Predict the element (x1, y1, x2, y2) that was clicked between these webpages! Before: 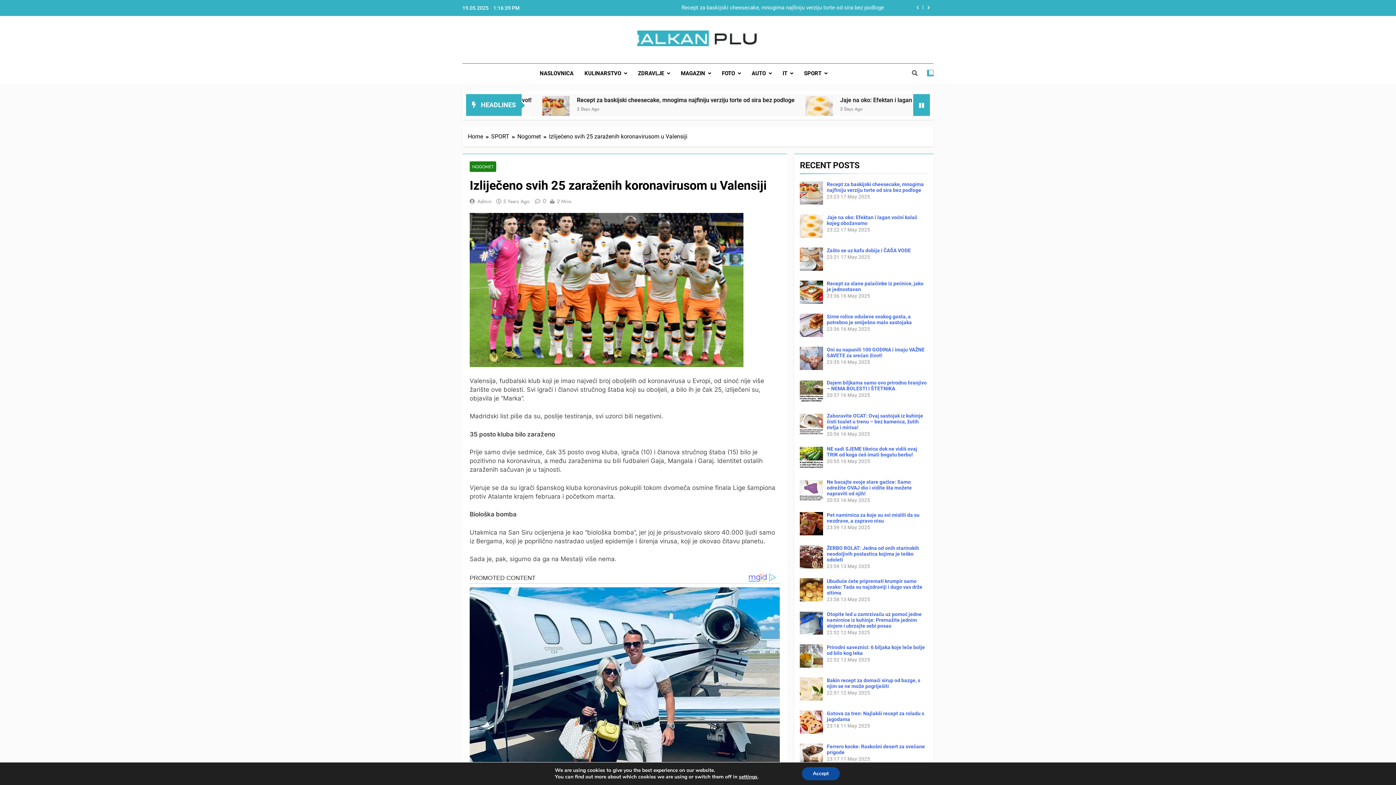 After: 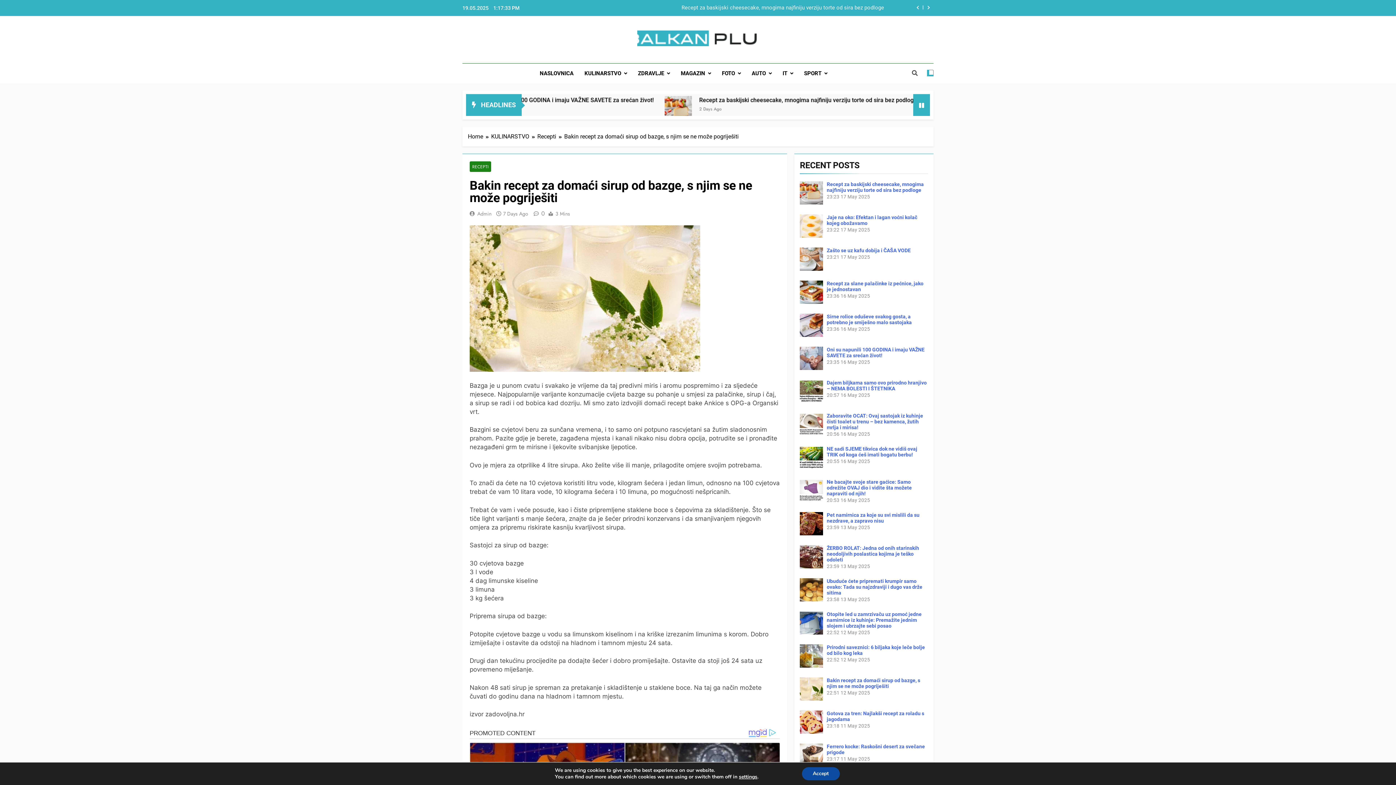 Action: bbox: (826, 677, 920, 689) label: Bakin recept za domaći sirup od bazge, s njim se ne može pogriješiti